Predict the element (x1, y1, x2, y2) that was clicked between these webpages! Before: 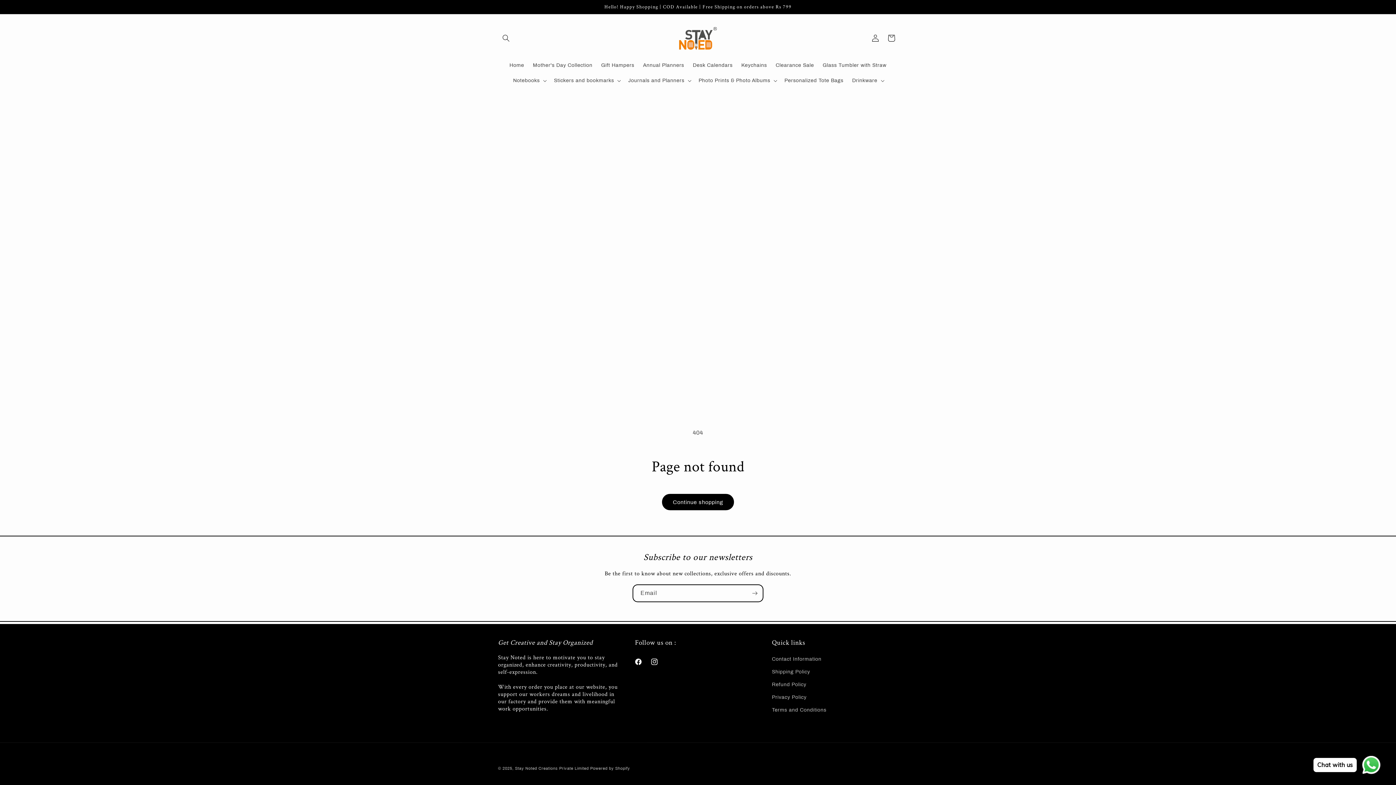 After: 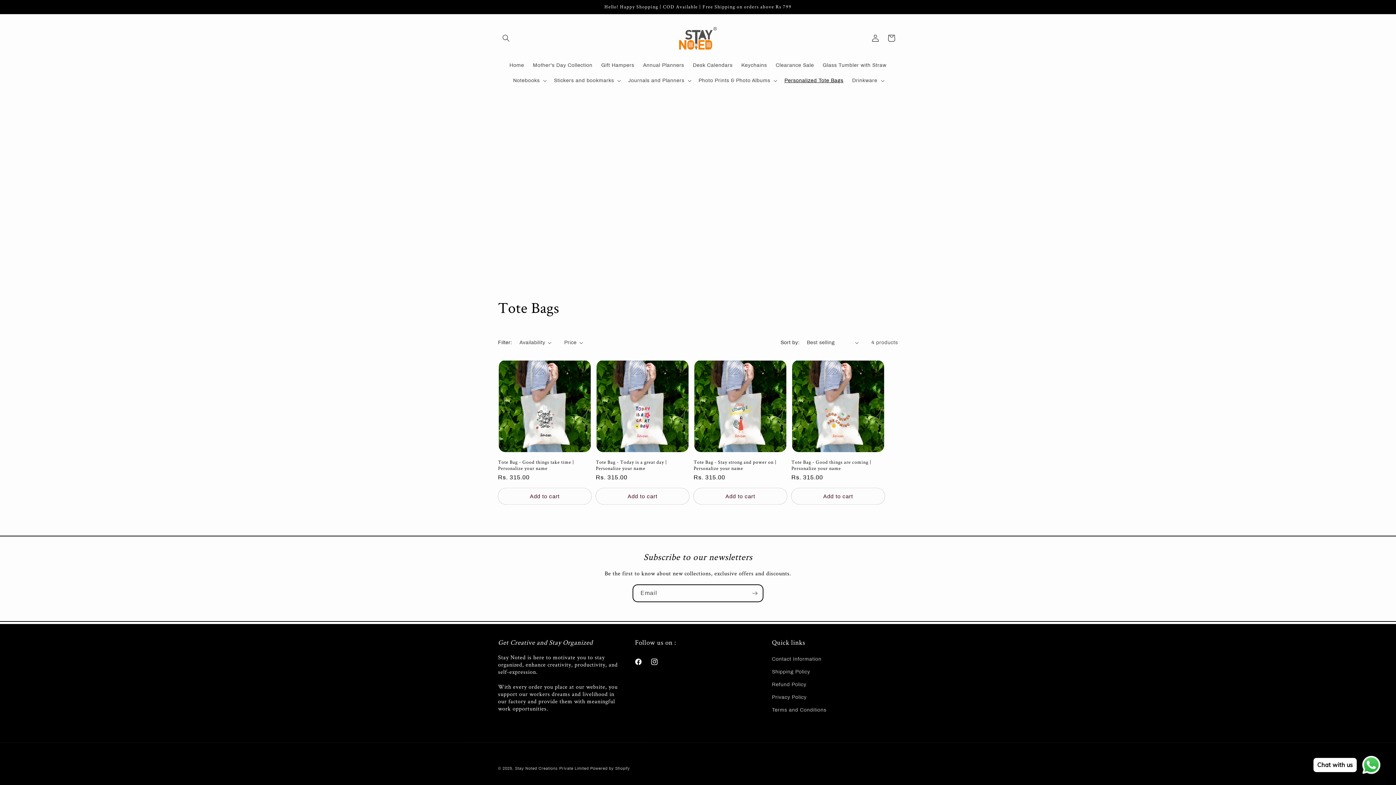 Action: label: Personalized Tote Bags bbox: (780, 73, 848, 88)